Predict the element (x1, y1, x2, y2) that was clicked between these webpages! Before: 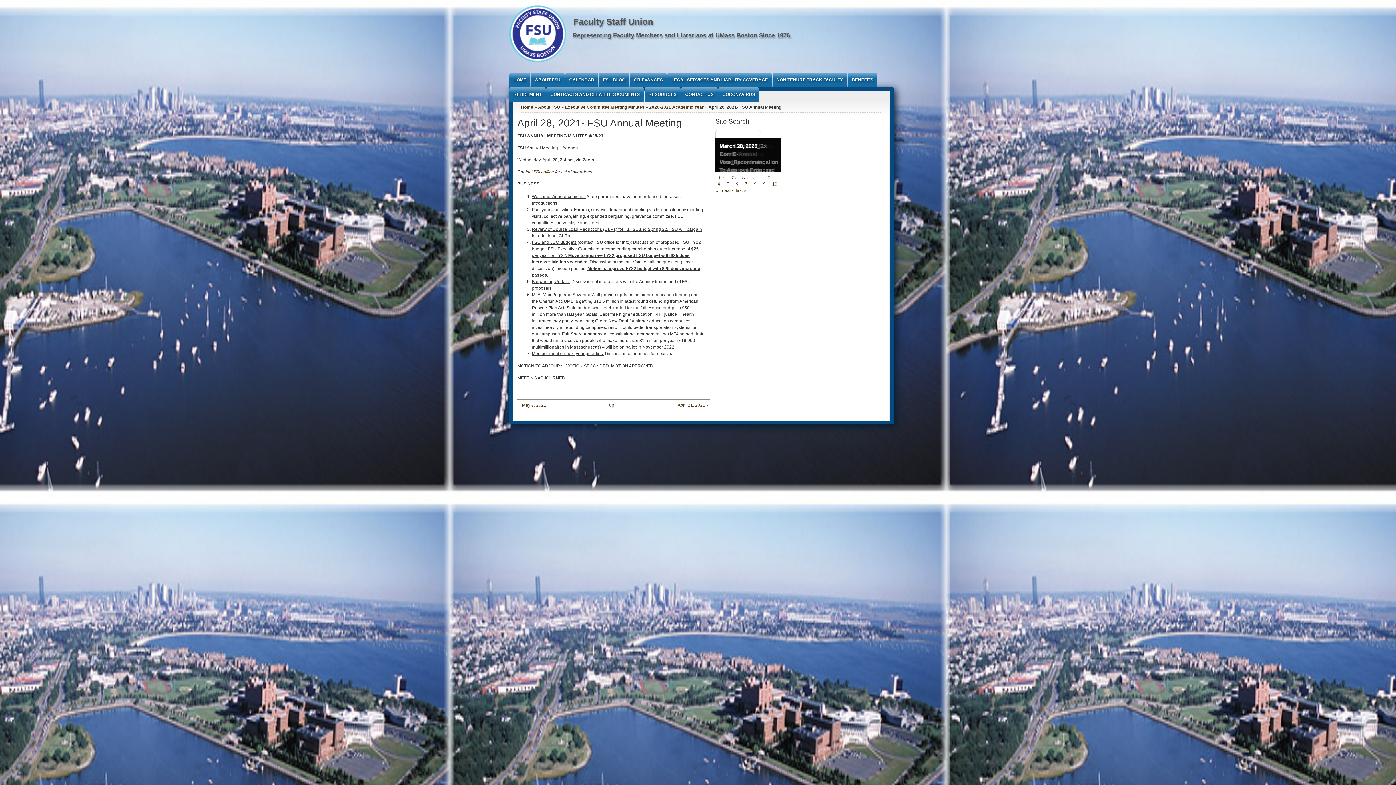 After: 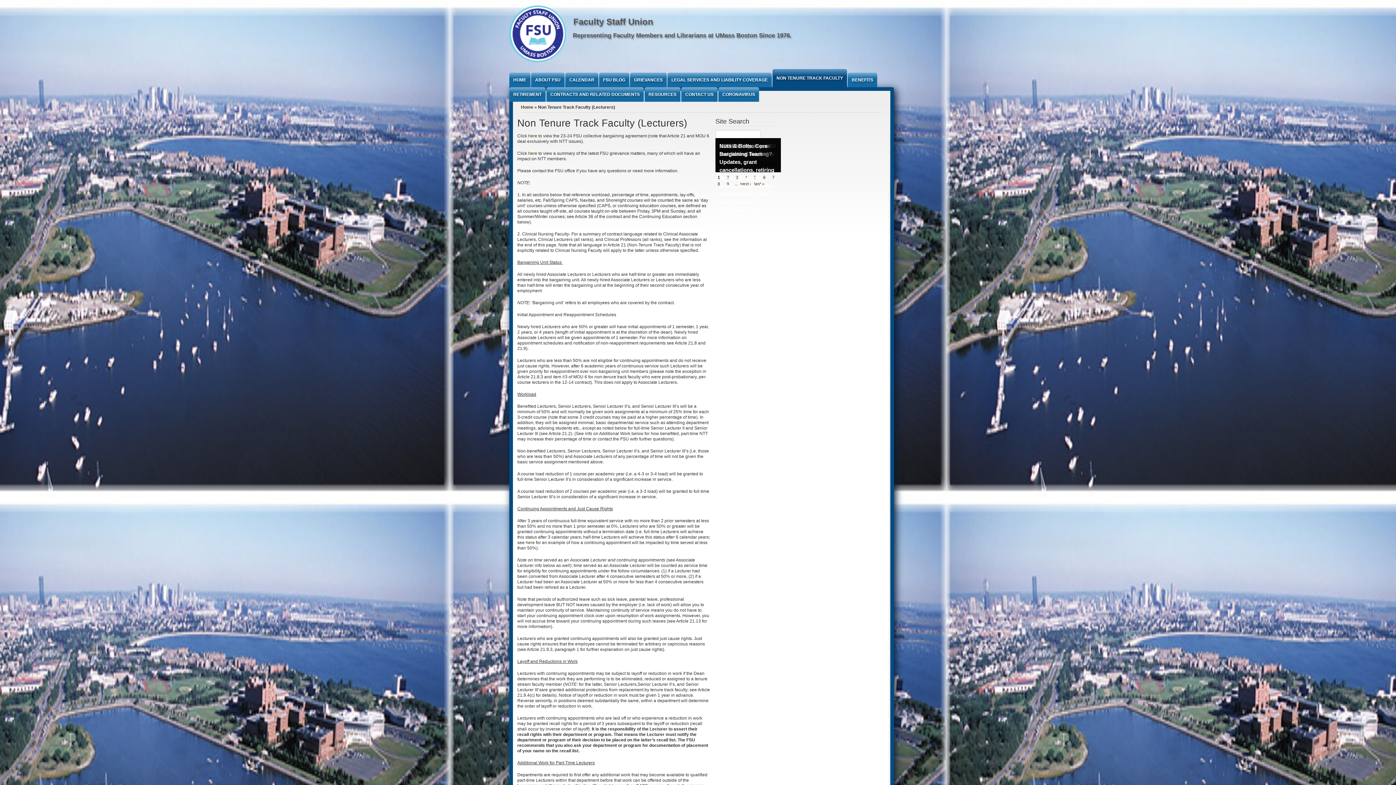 Action: bbox: (772, 72, 847, 87) label: NON TENURE TRACK FACULTY